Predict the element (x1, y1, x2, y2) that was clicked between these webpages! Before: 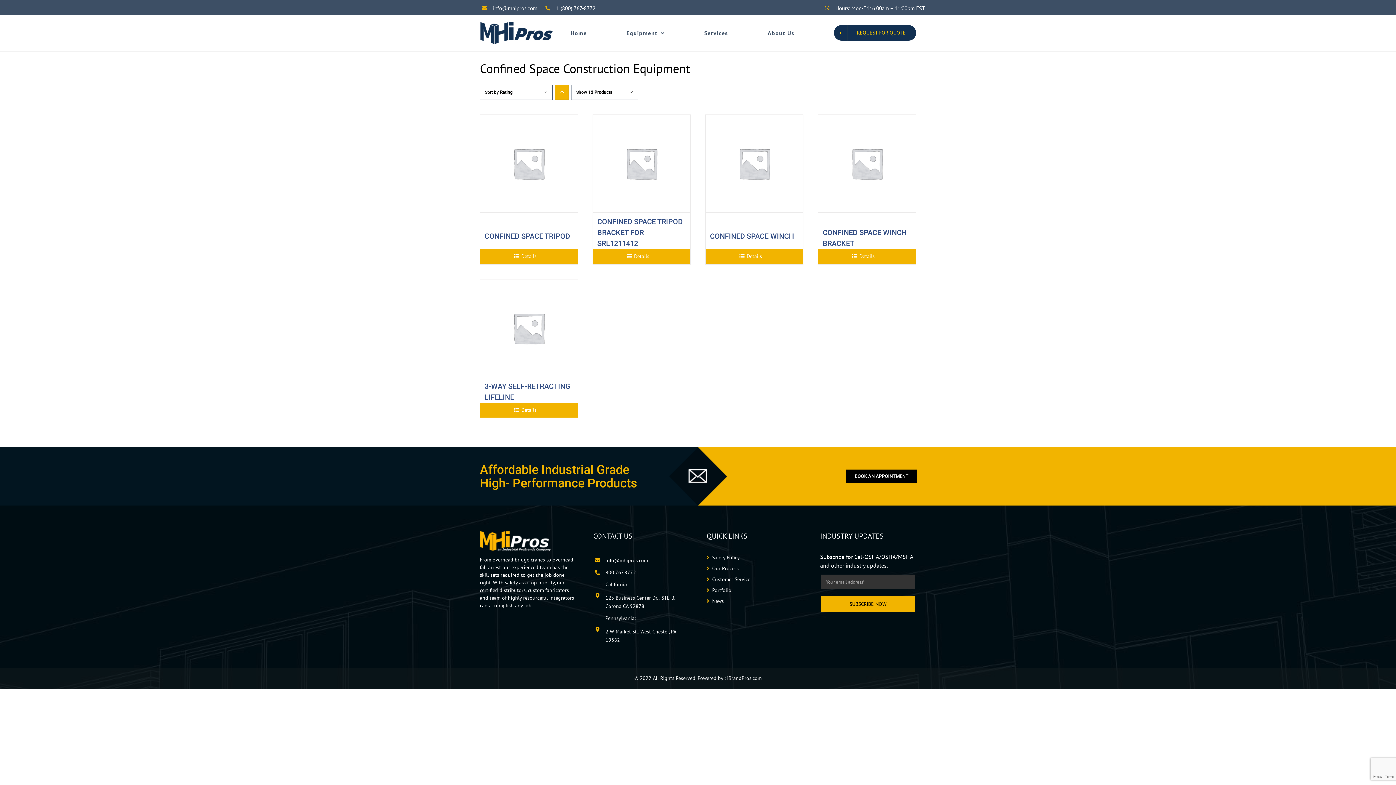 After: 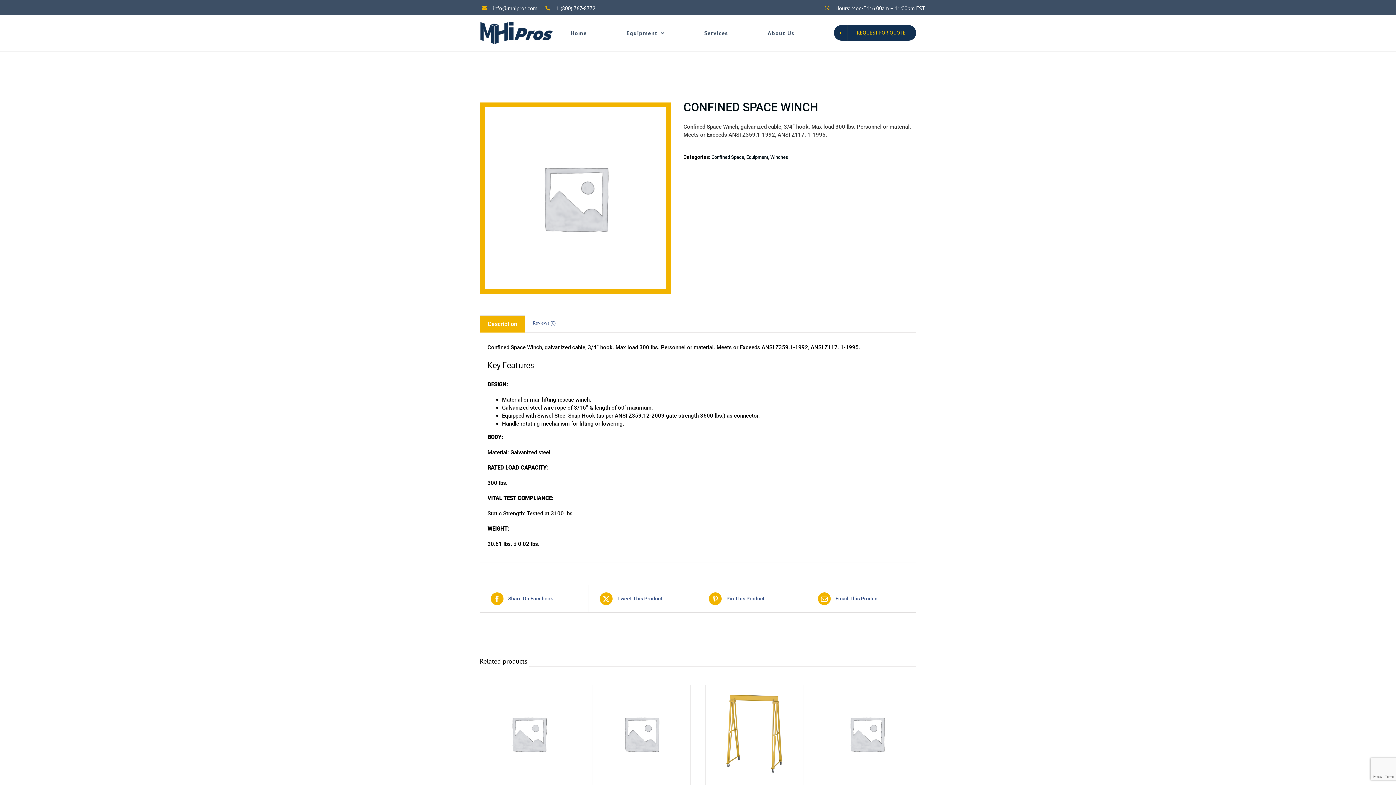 Action: bbox: (705, 115, 803, 212) label: CONFINED SPACE WINCH